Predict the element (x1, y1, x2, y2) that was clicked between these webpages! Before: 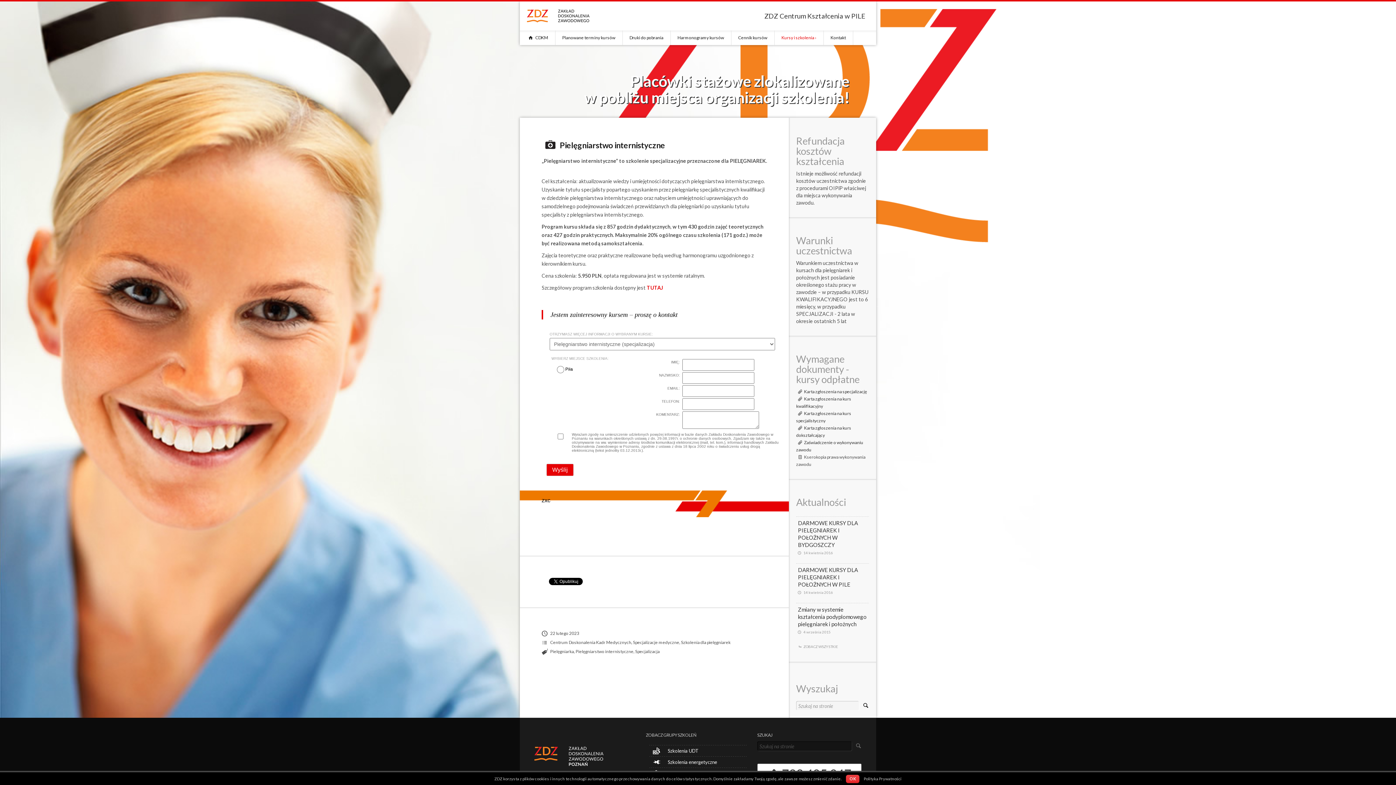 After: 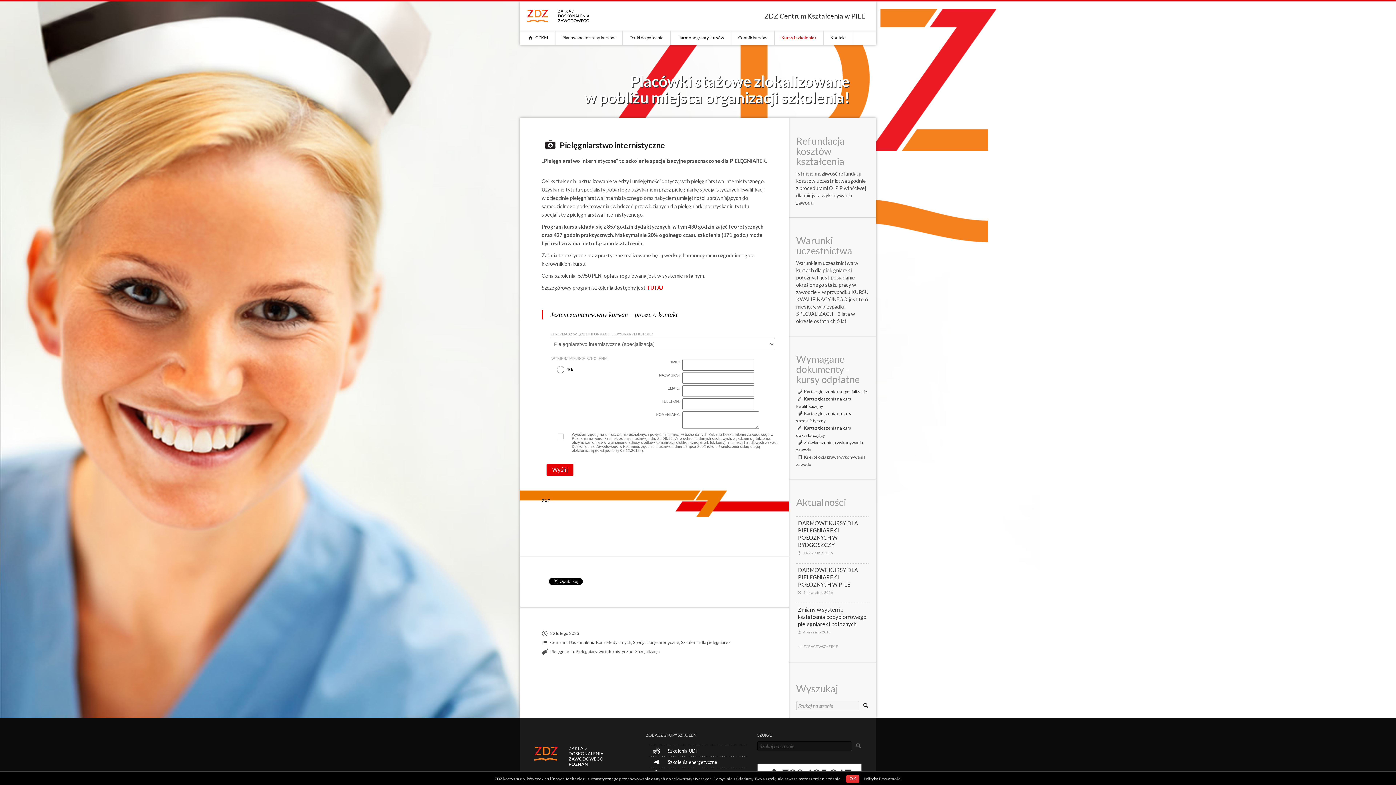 Action: bbox: (541, 630, 579, 636) label: 22 lutego 2023